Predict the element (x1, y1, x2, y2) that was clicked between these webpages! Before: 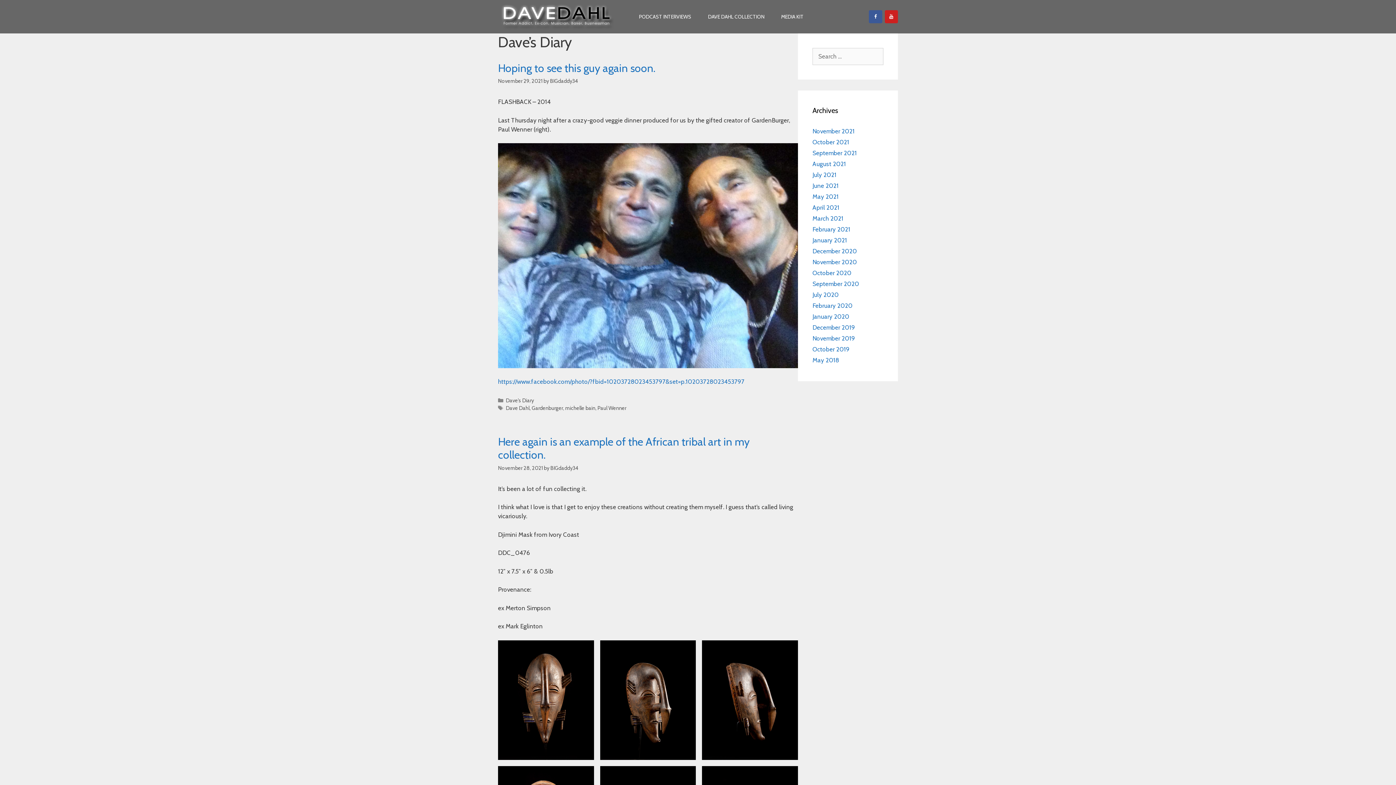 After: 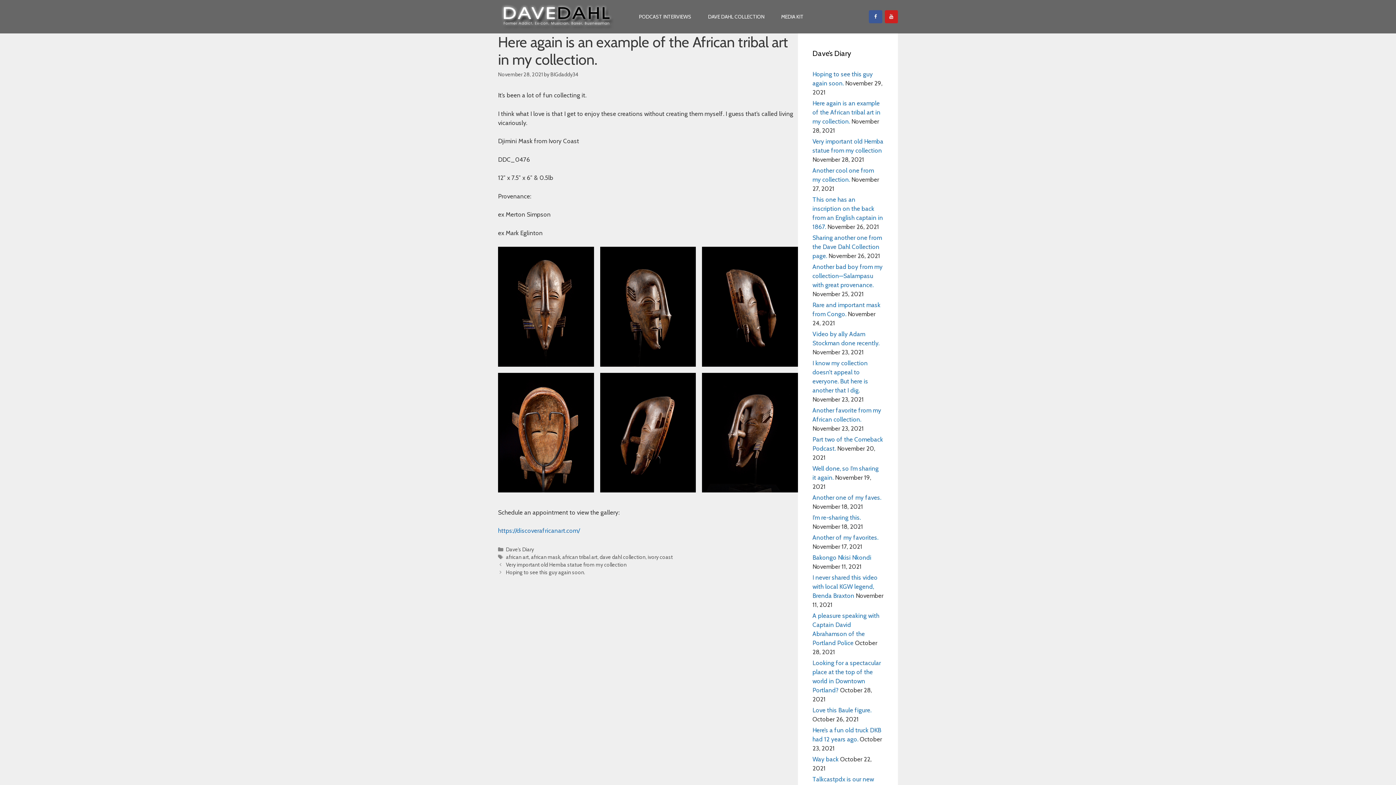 Action: label: Here again is an example of the African tribal art in my collection. bbox: (498, 435, 749, 461)